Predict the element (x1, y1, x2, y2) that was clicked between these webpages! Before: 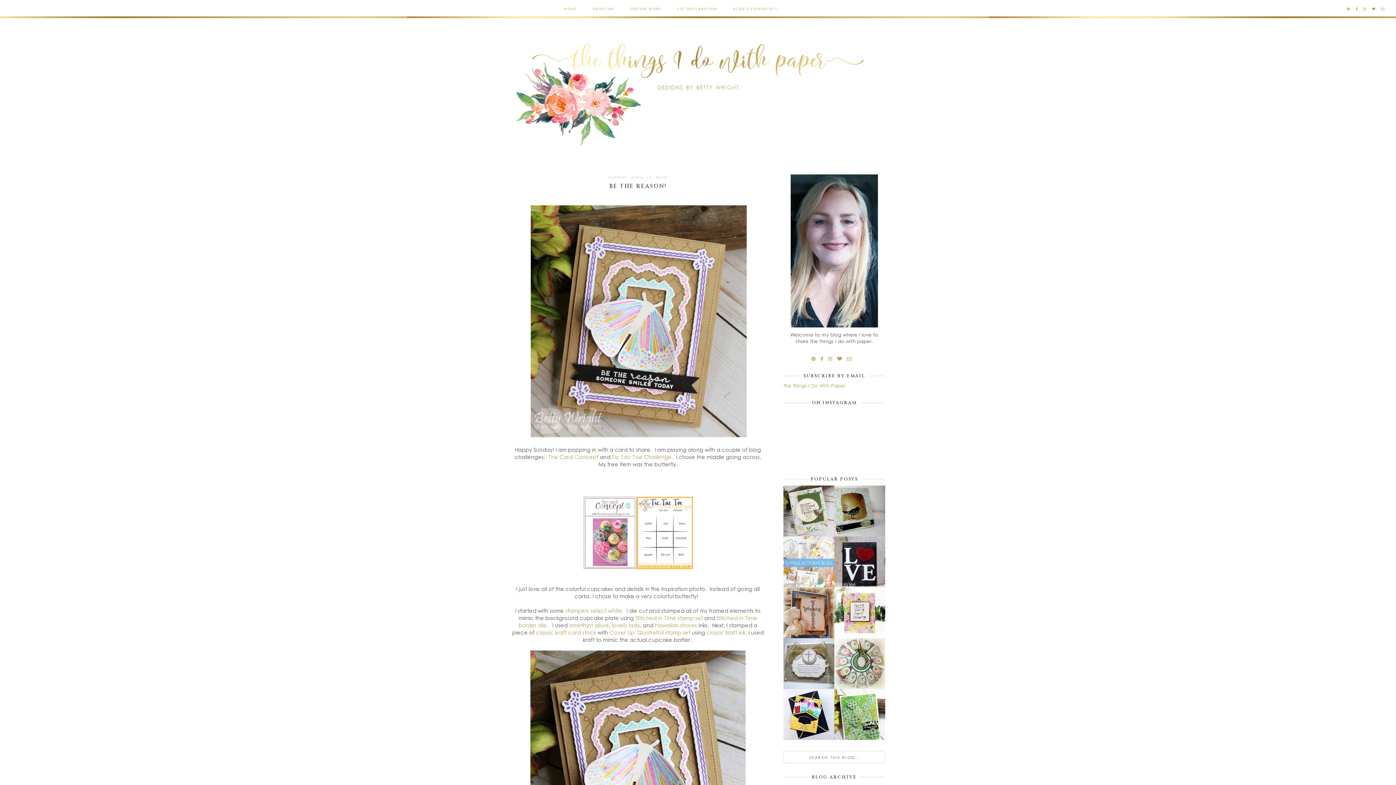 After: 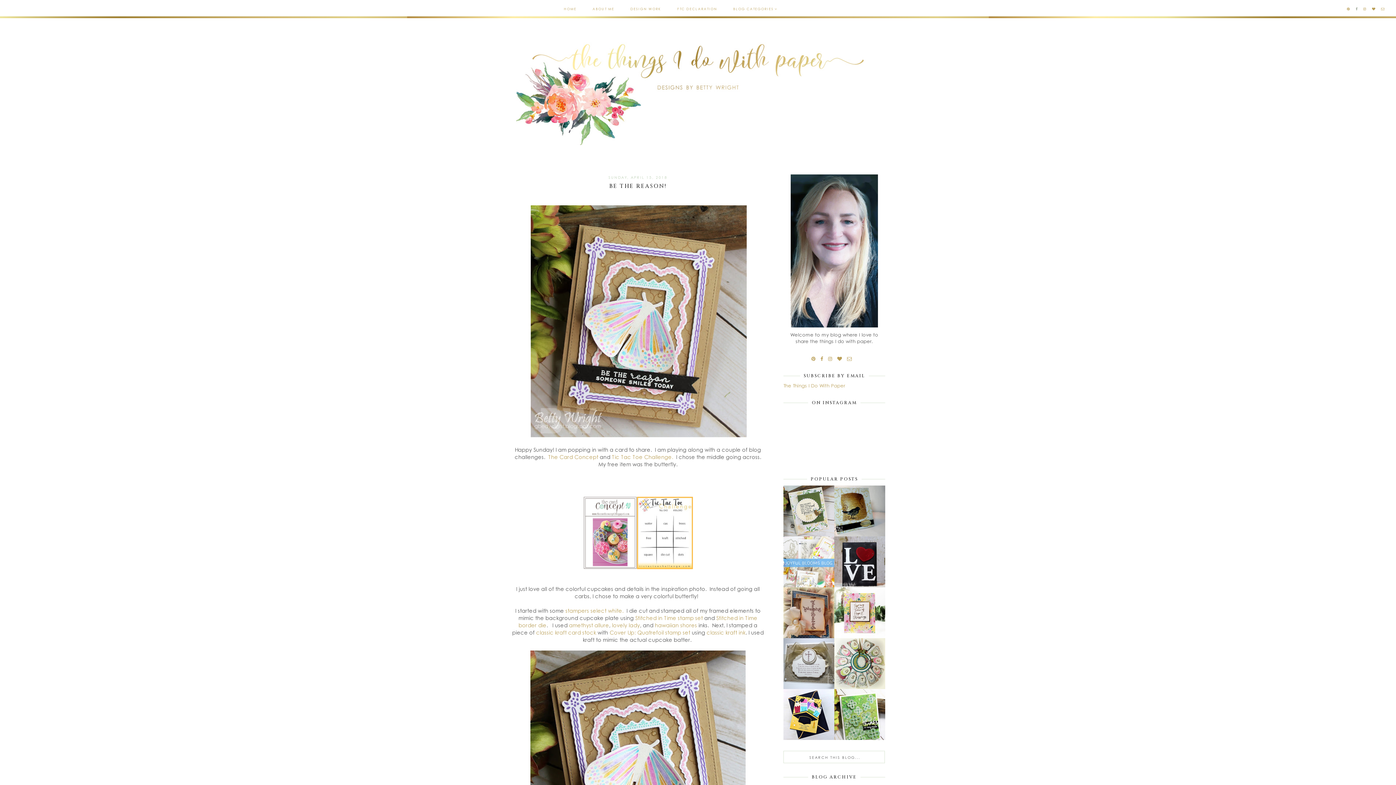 Action: bbox: (1356, 6, 1358, 11)